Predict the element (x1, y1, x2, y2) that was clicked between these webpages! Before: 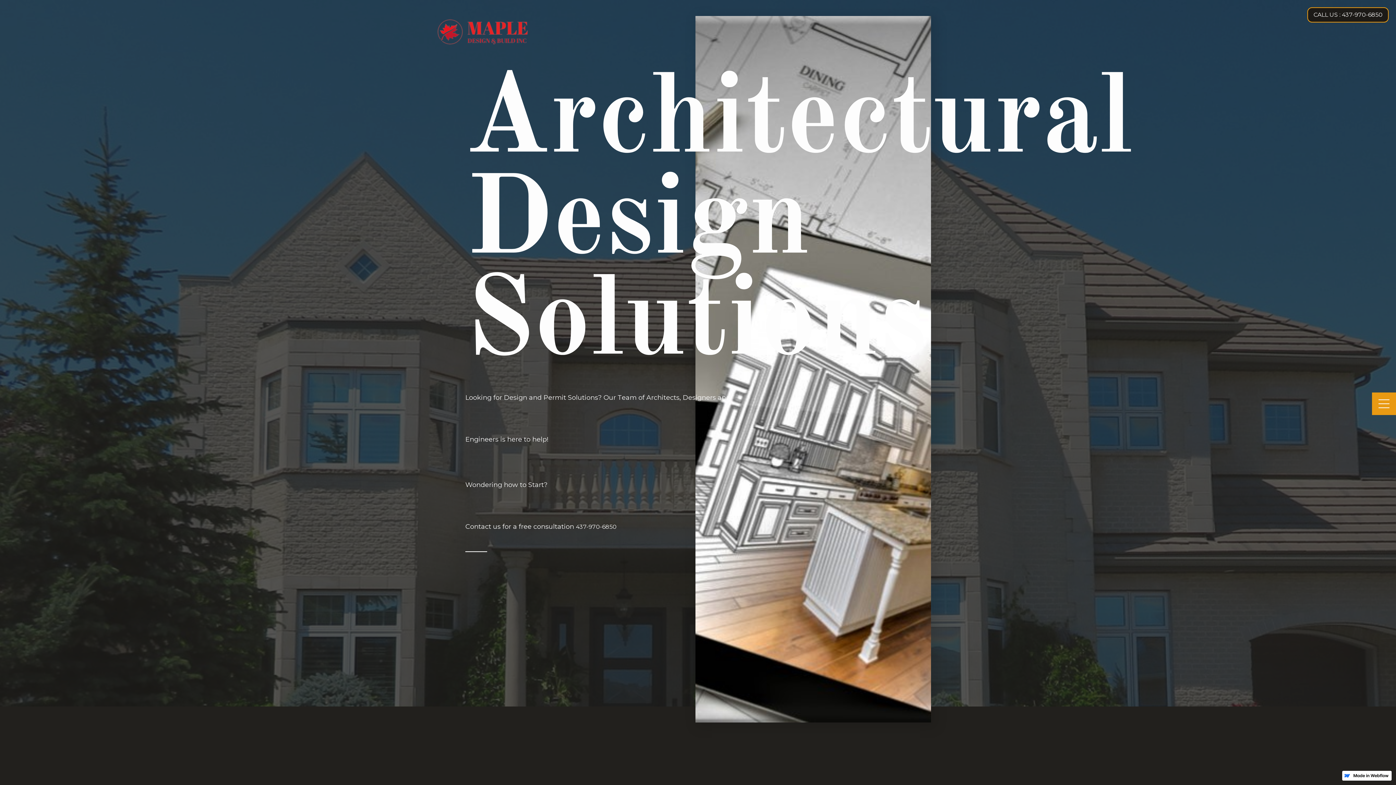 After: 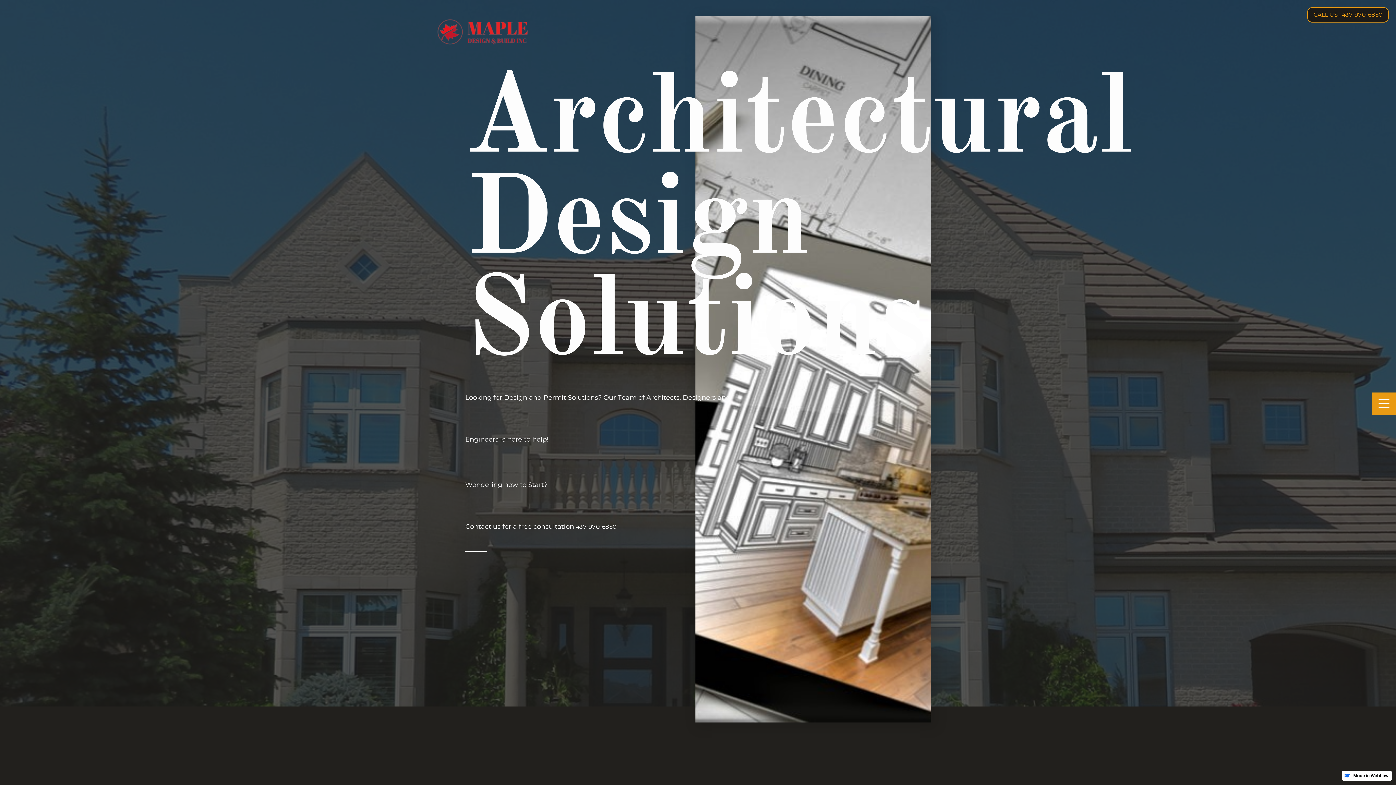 Action: bbox: (1307, 7, 1389, 22) label: CALL US : 437-970-6850